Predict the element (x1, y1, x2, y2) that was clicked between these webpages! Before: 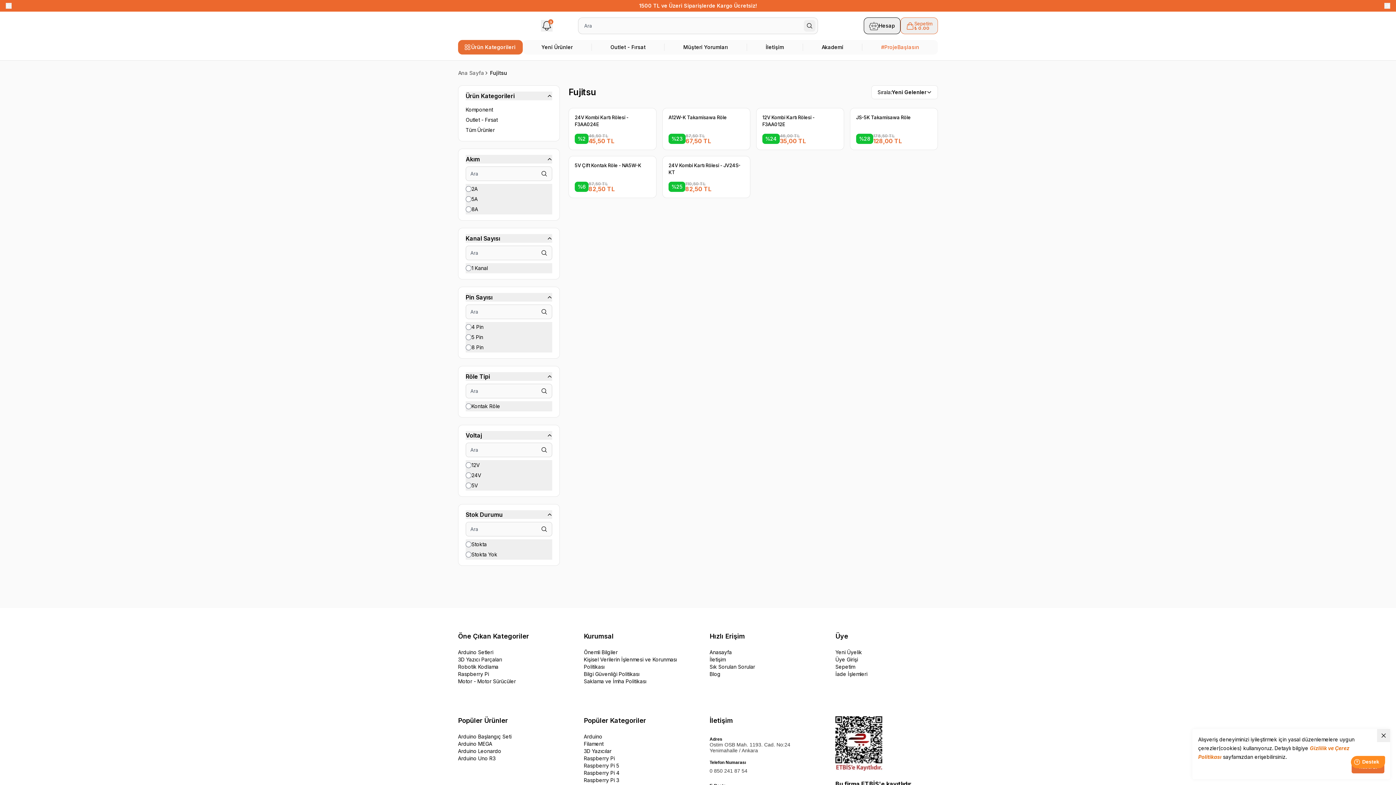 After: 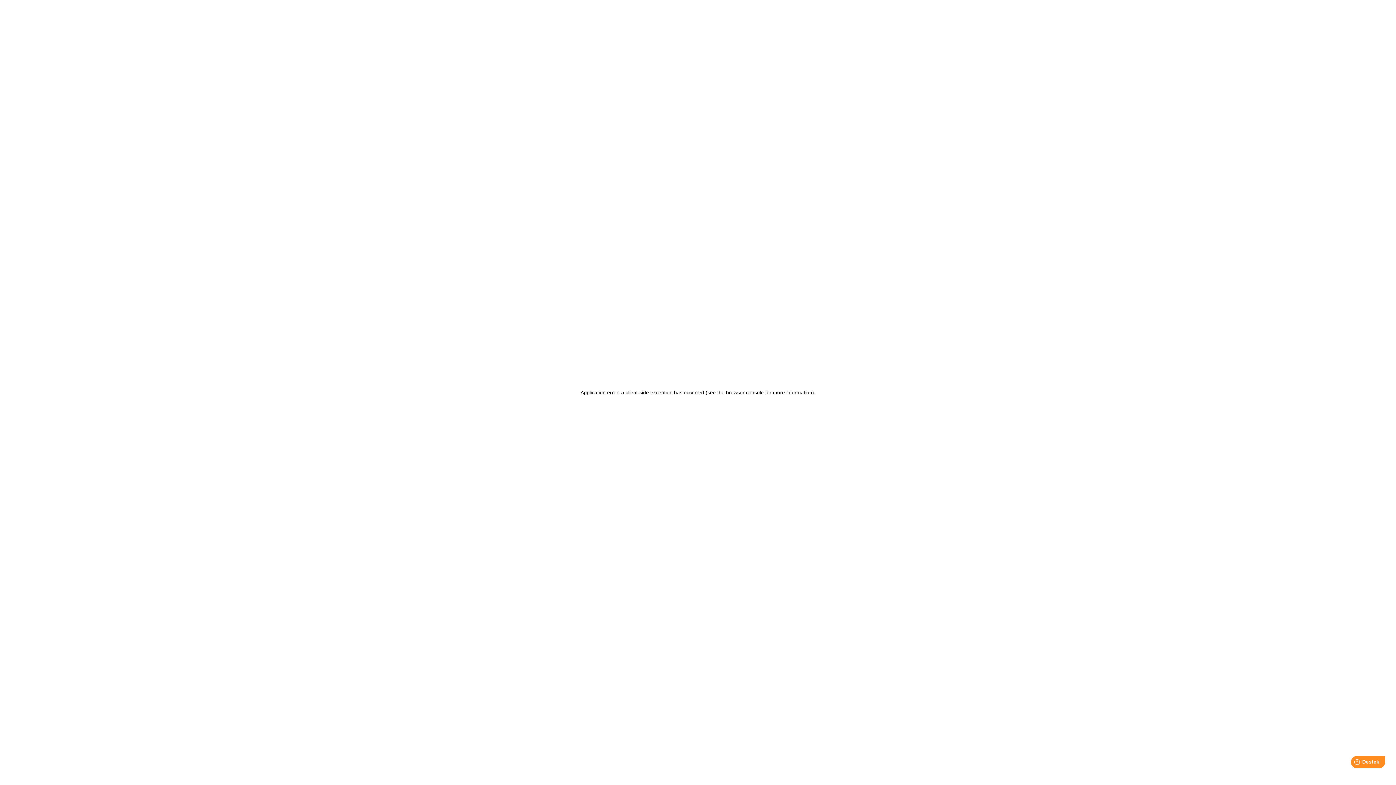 Action: label: Motor - Motor Sürücüler bbox: (458, 678, 560, 685)